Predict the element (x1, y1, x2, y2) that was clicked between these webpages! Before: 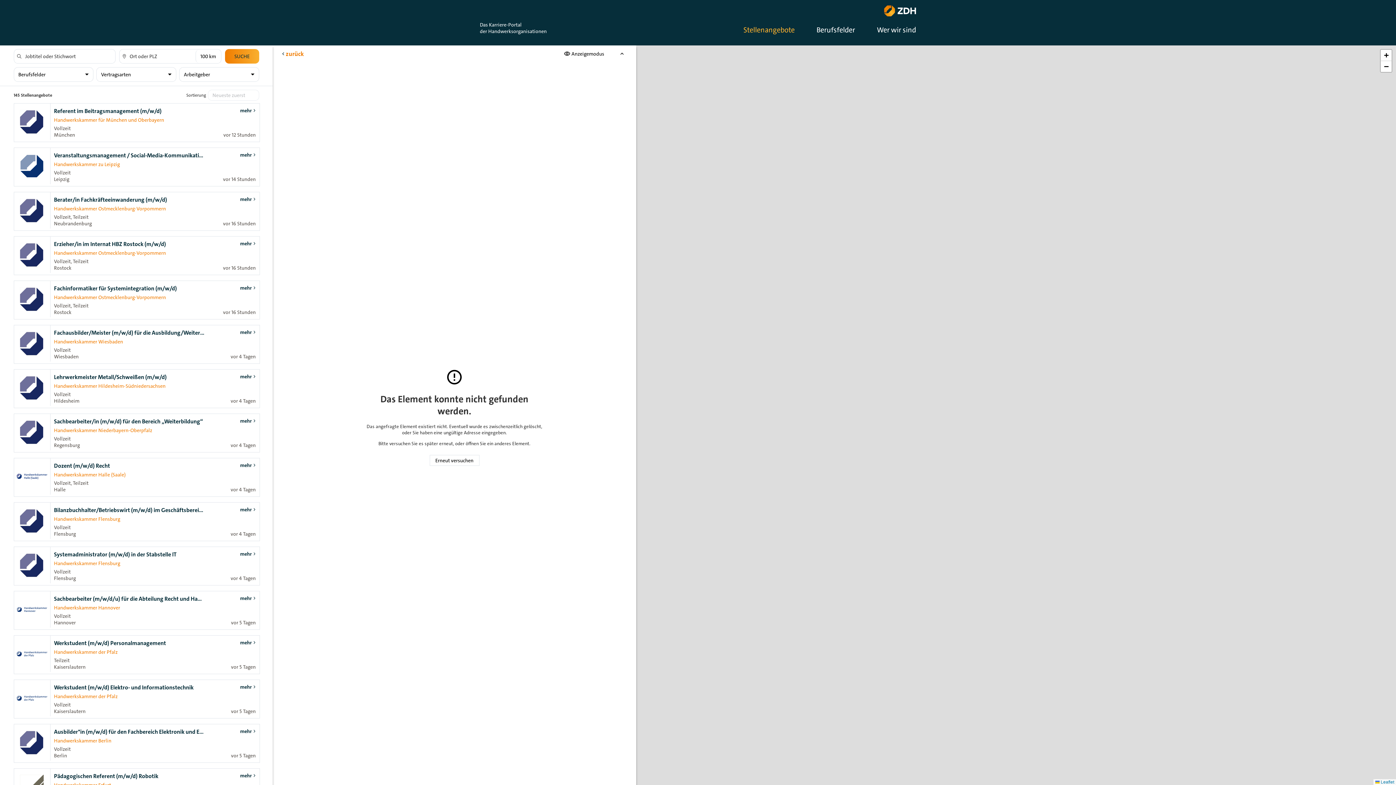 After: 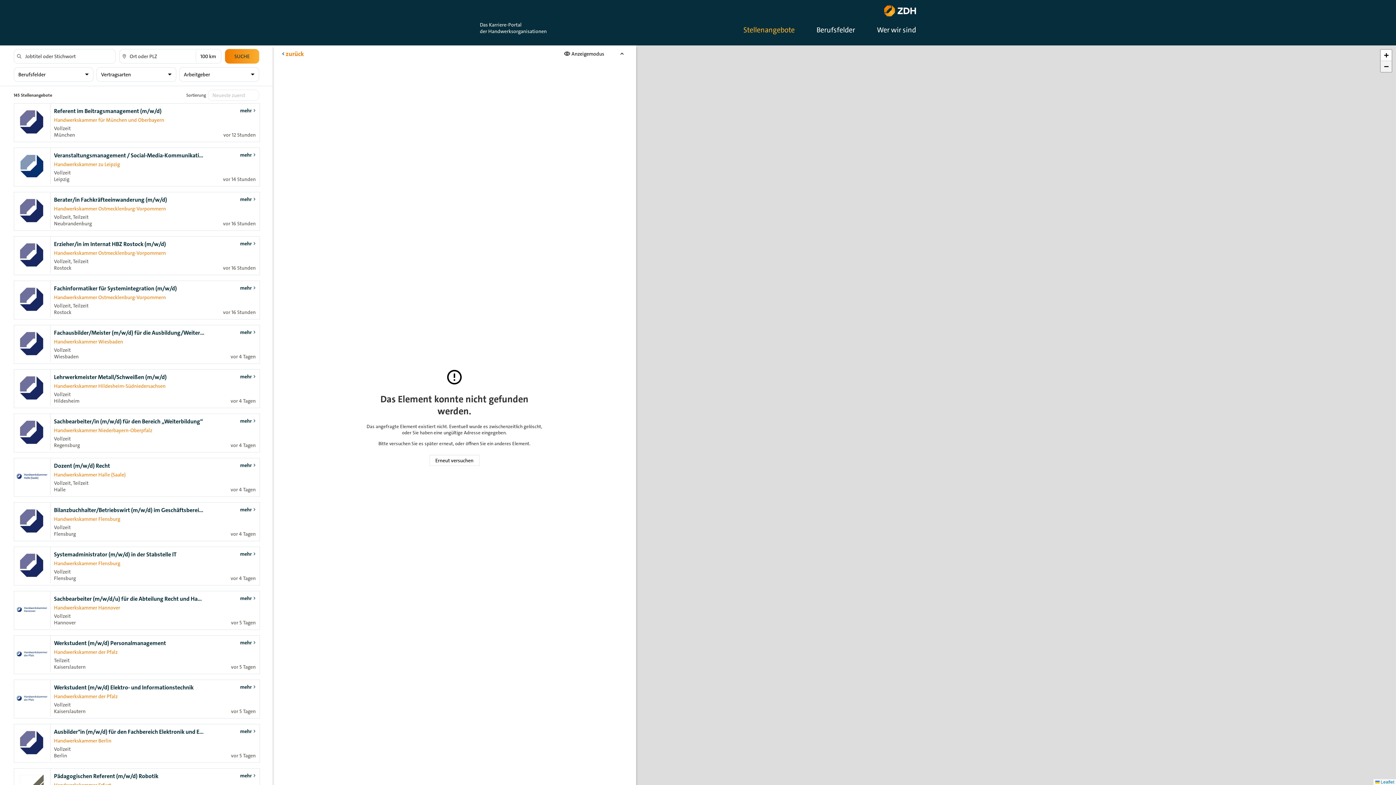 Action: label: Zoom out bbox: (1381, 61, 1392, 72)